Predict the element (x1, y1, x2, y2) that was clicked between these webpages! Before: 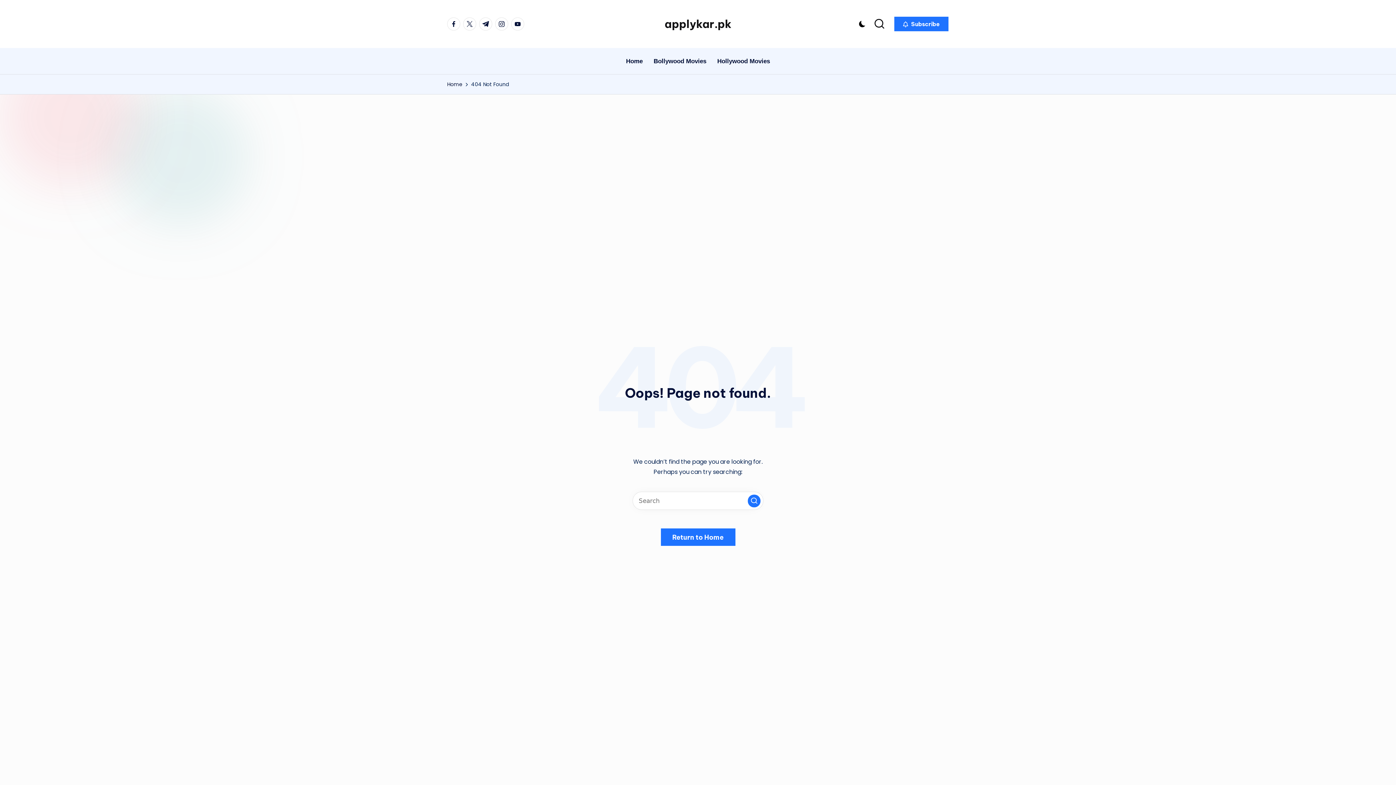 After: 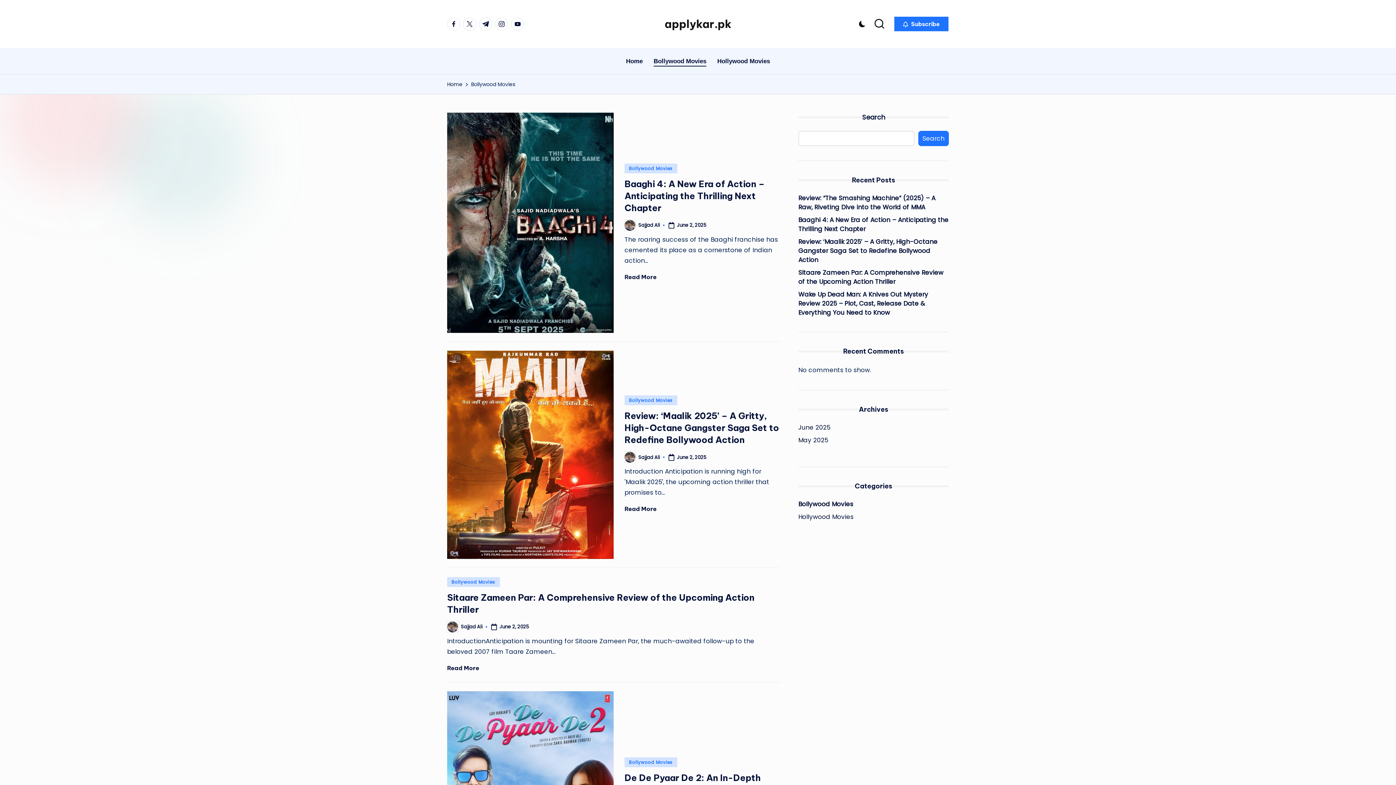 Action: label: Bollywood Movies bbox: (653, 50, 706, 71)